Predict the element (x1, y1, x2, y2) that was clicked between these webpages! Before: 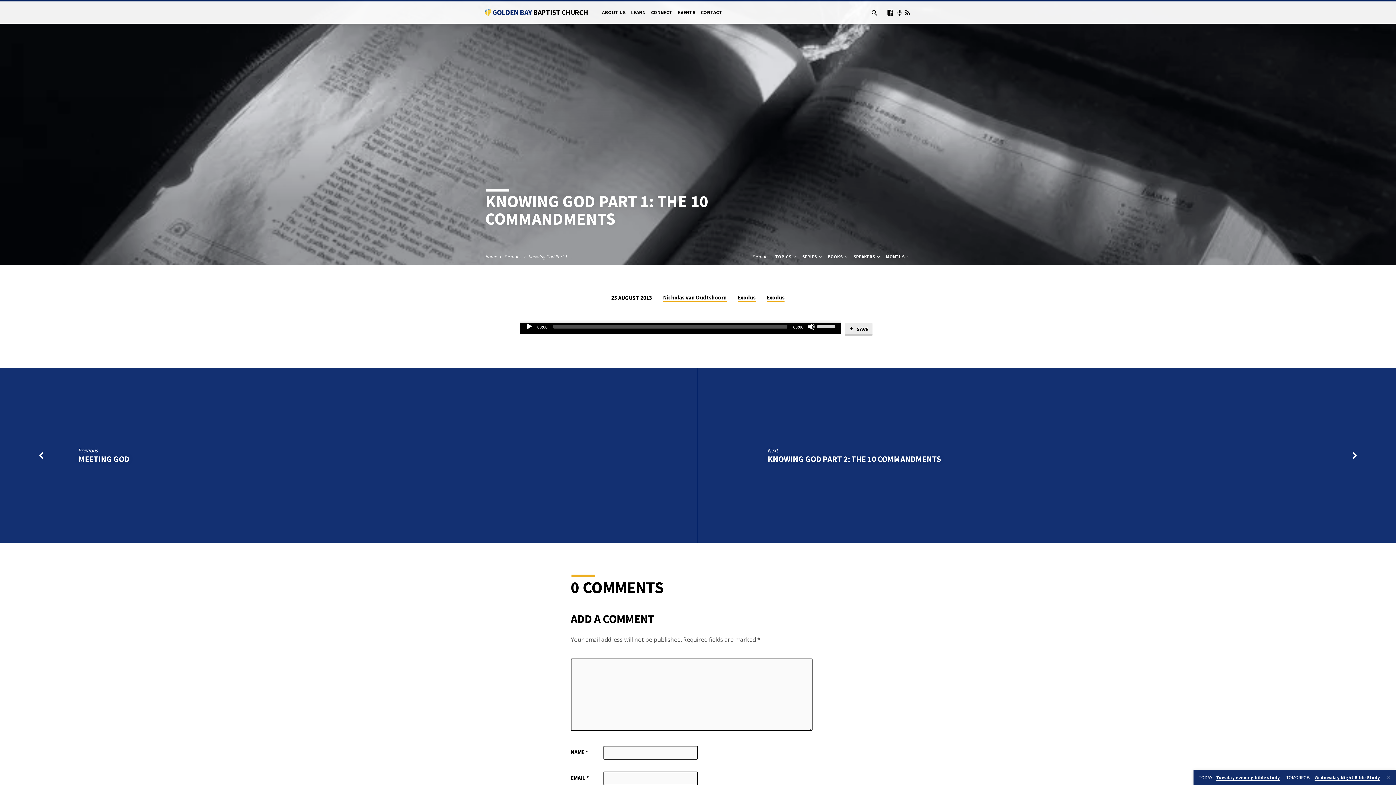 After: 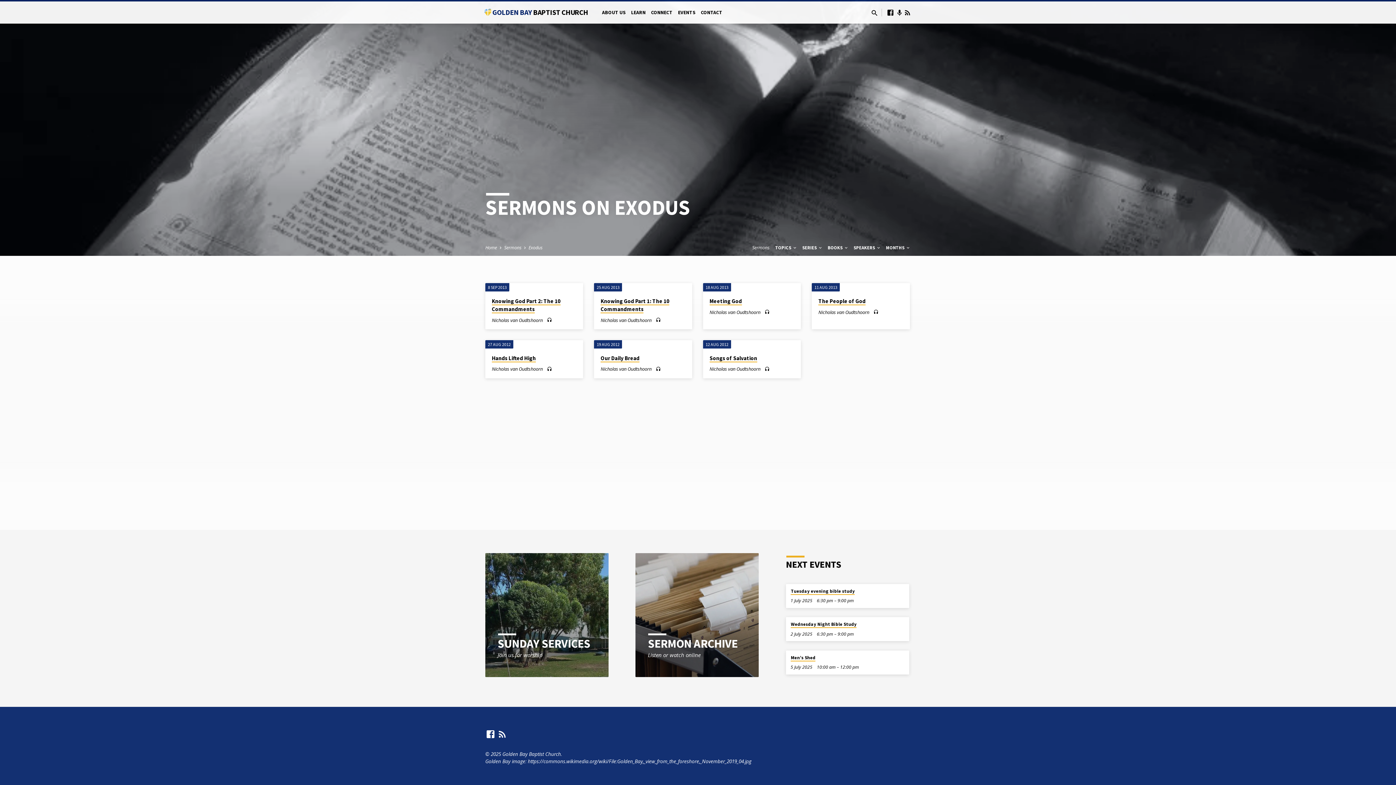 Action: bbox: (767, 294, 784, 301) label: Exodus